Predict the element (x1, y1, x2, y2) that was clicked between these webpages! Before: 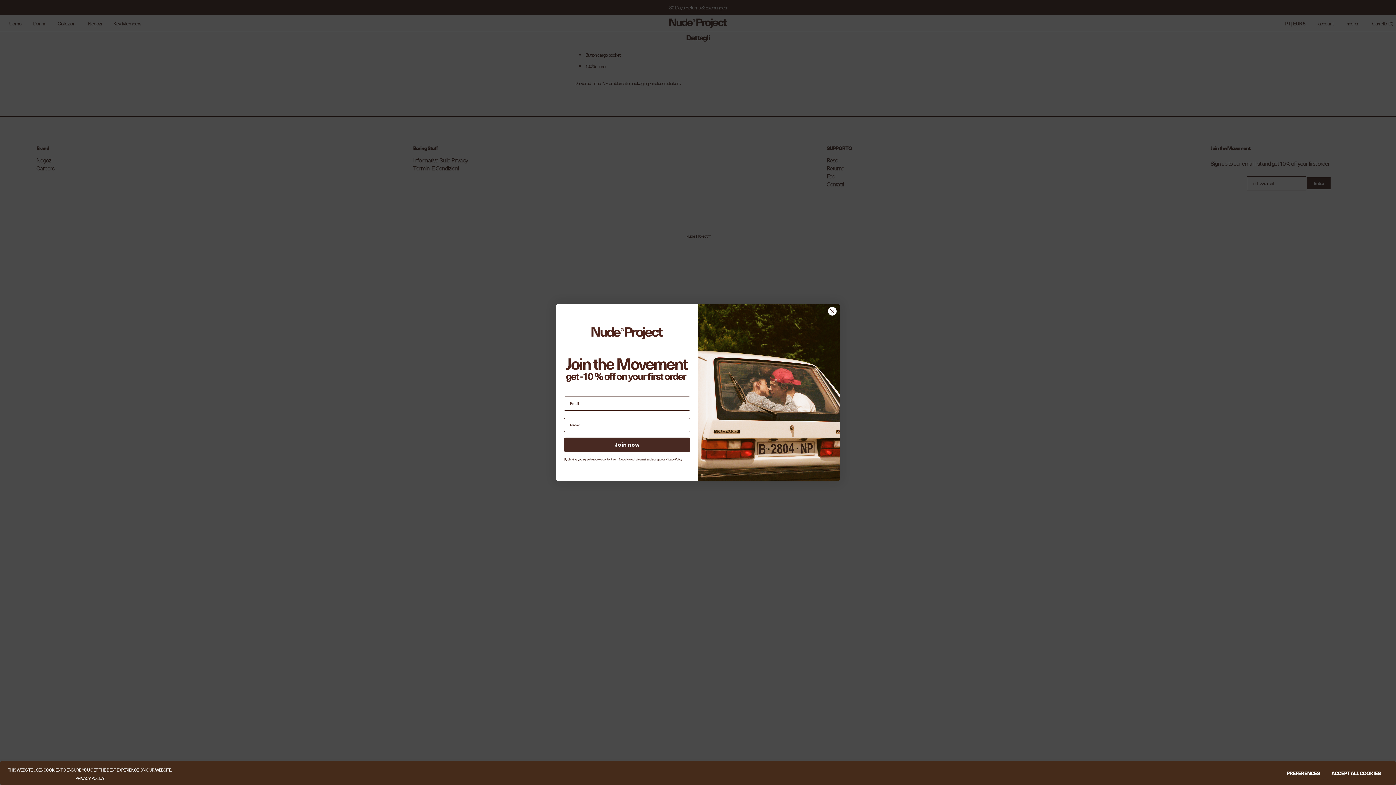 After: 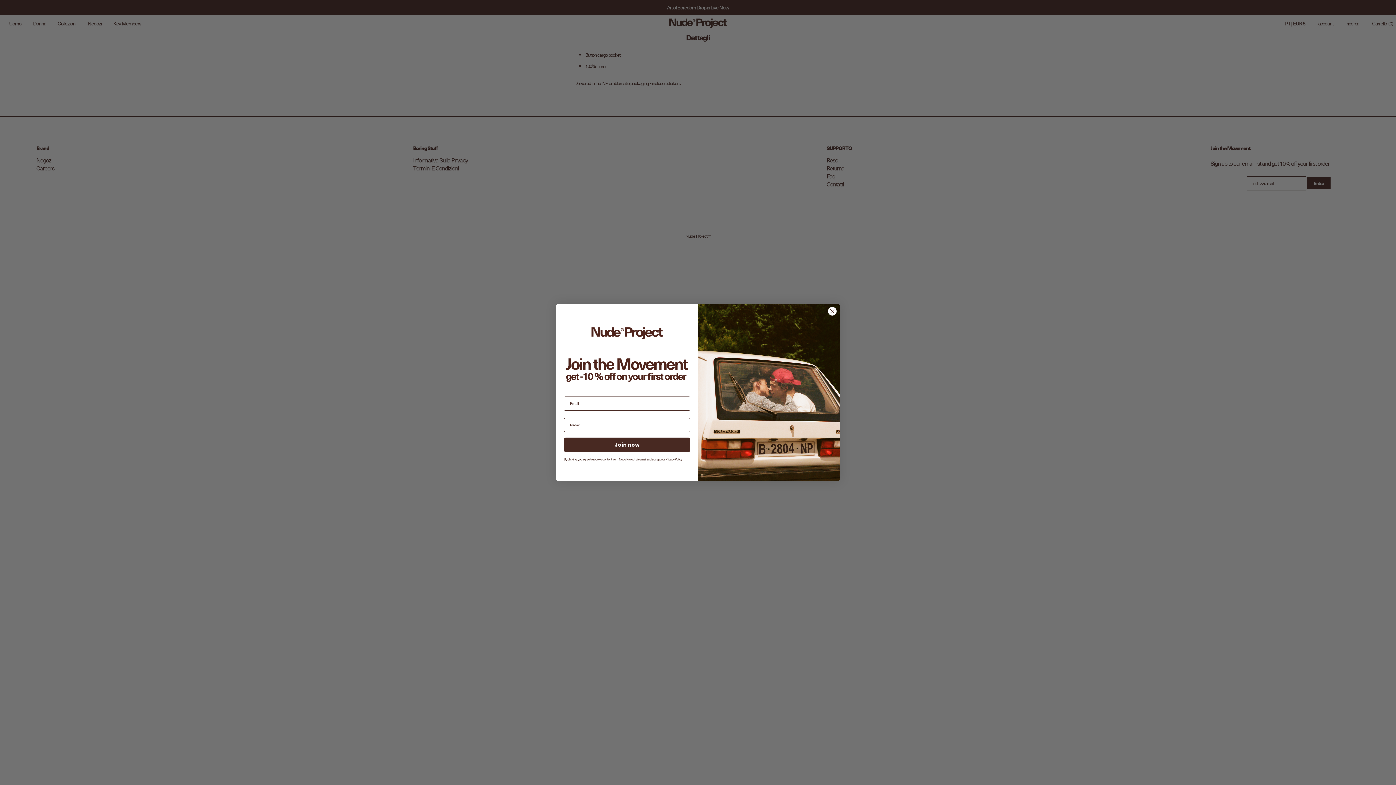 Action: label: ACCEPT ALL COOKIES bbox: (1325, 767, 1386, 780)